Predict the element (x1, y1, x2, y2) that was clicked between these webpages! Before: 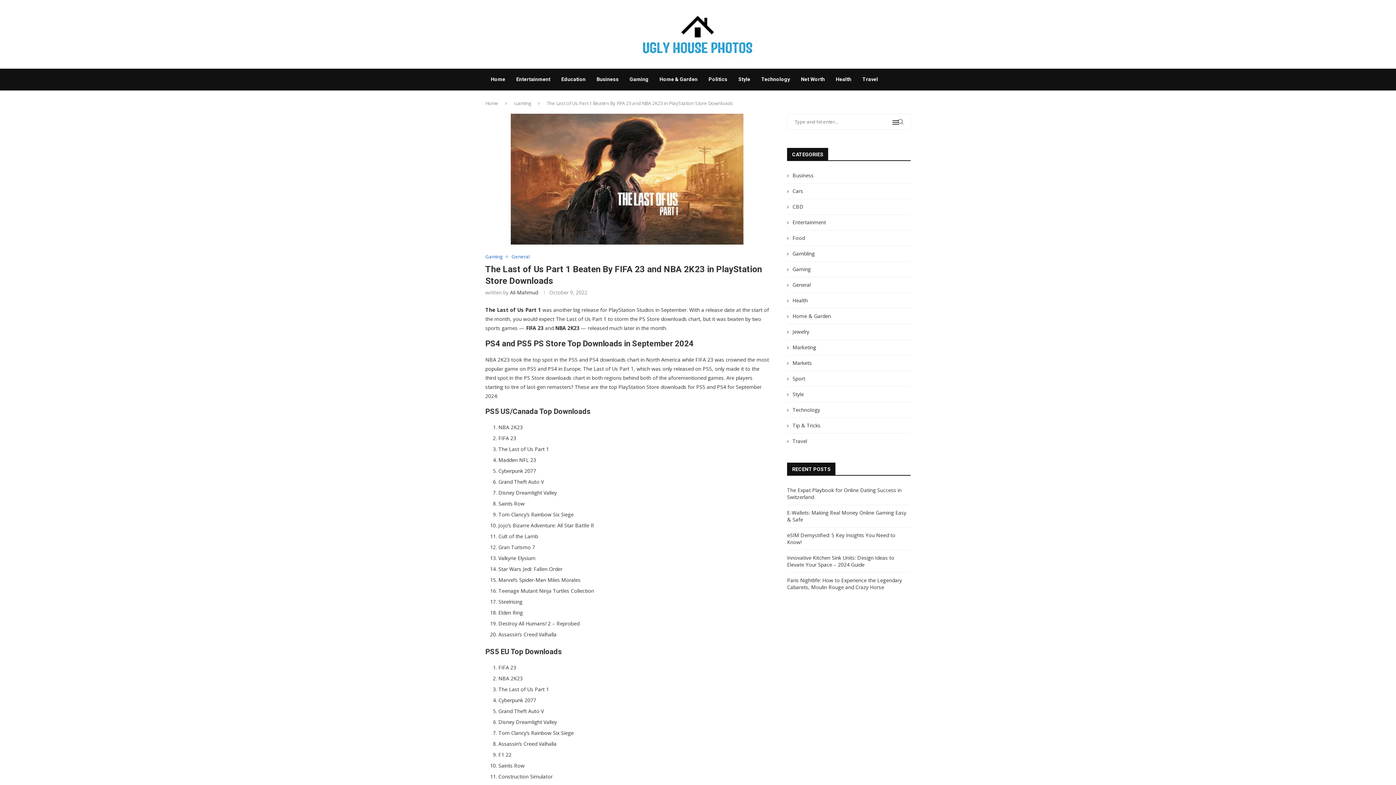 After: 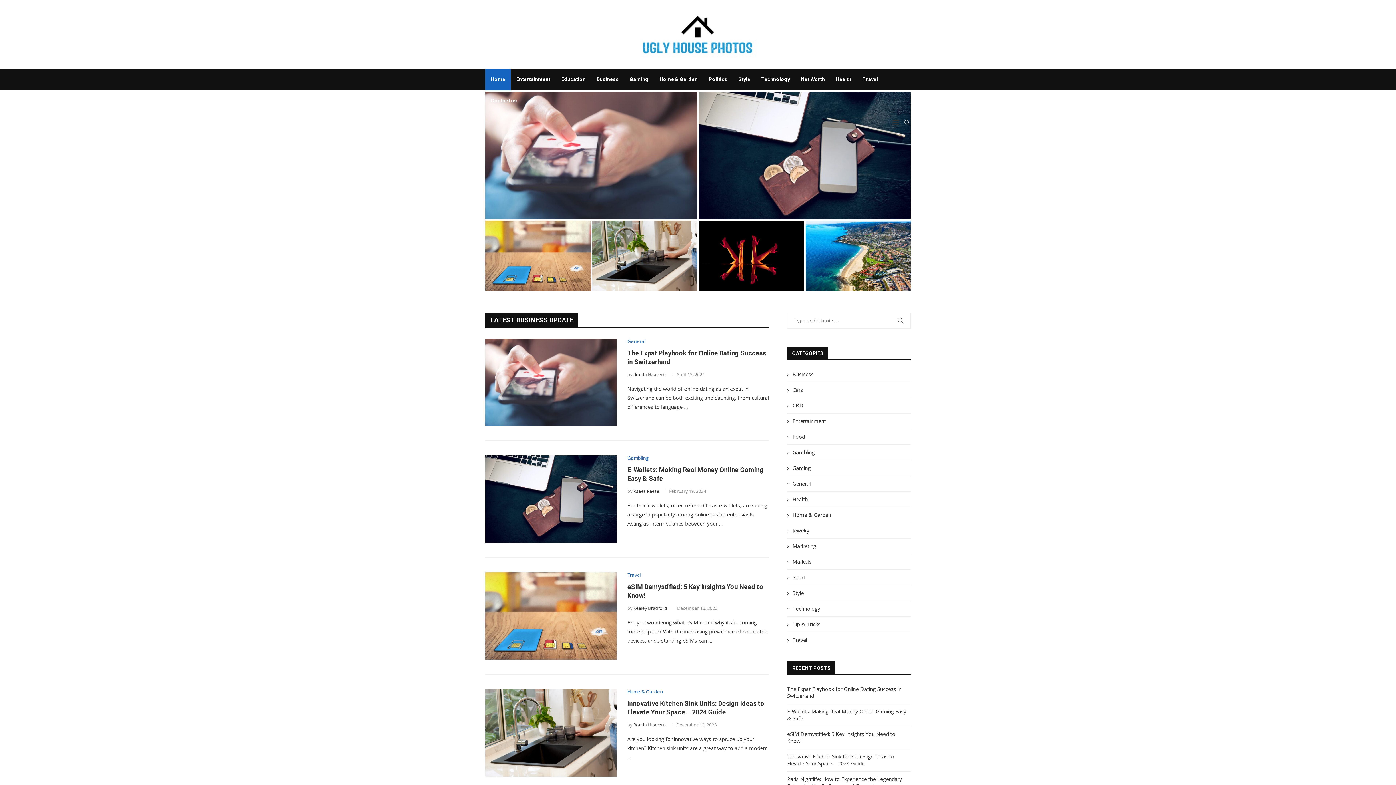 Action: bbox: (634, 10, 761, 57)